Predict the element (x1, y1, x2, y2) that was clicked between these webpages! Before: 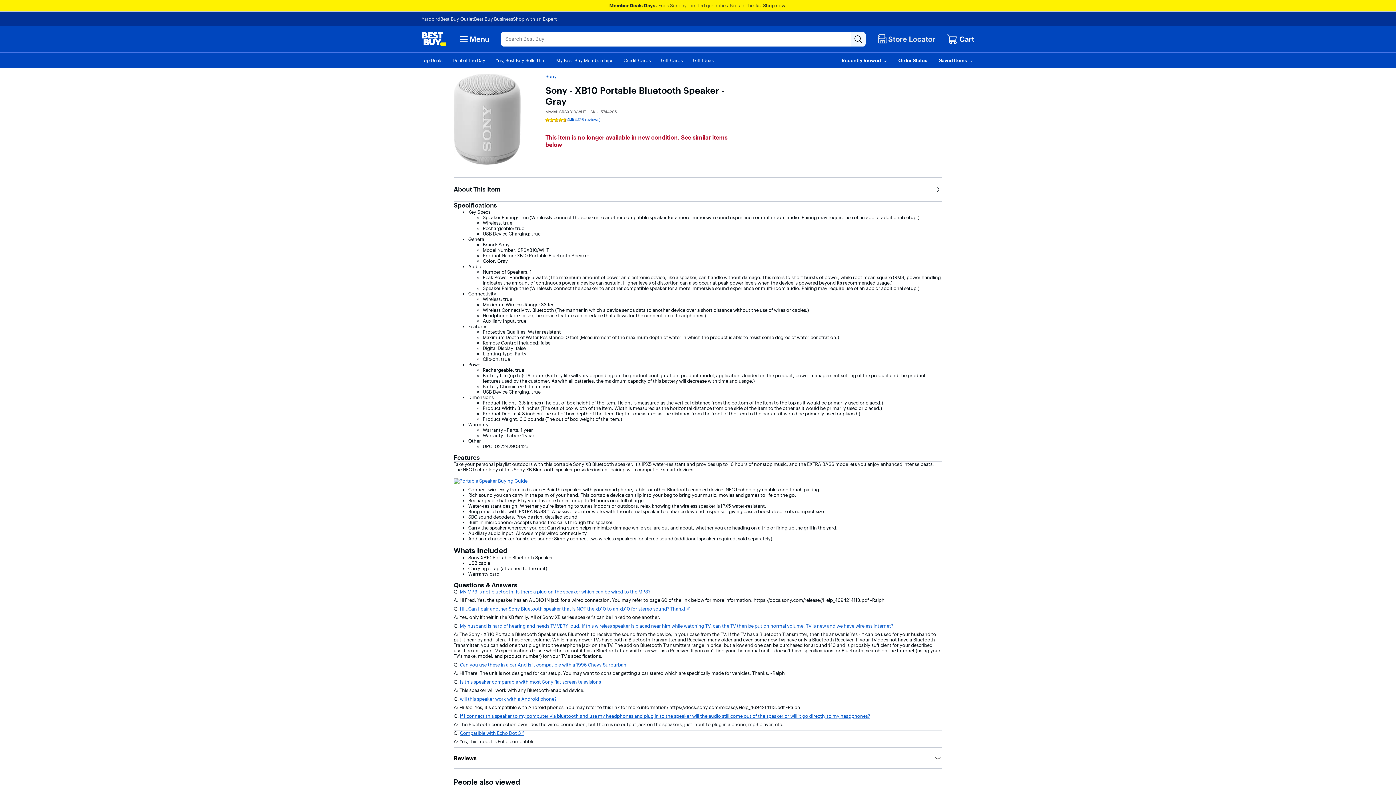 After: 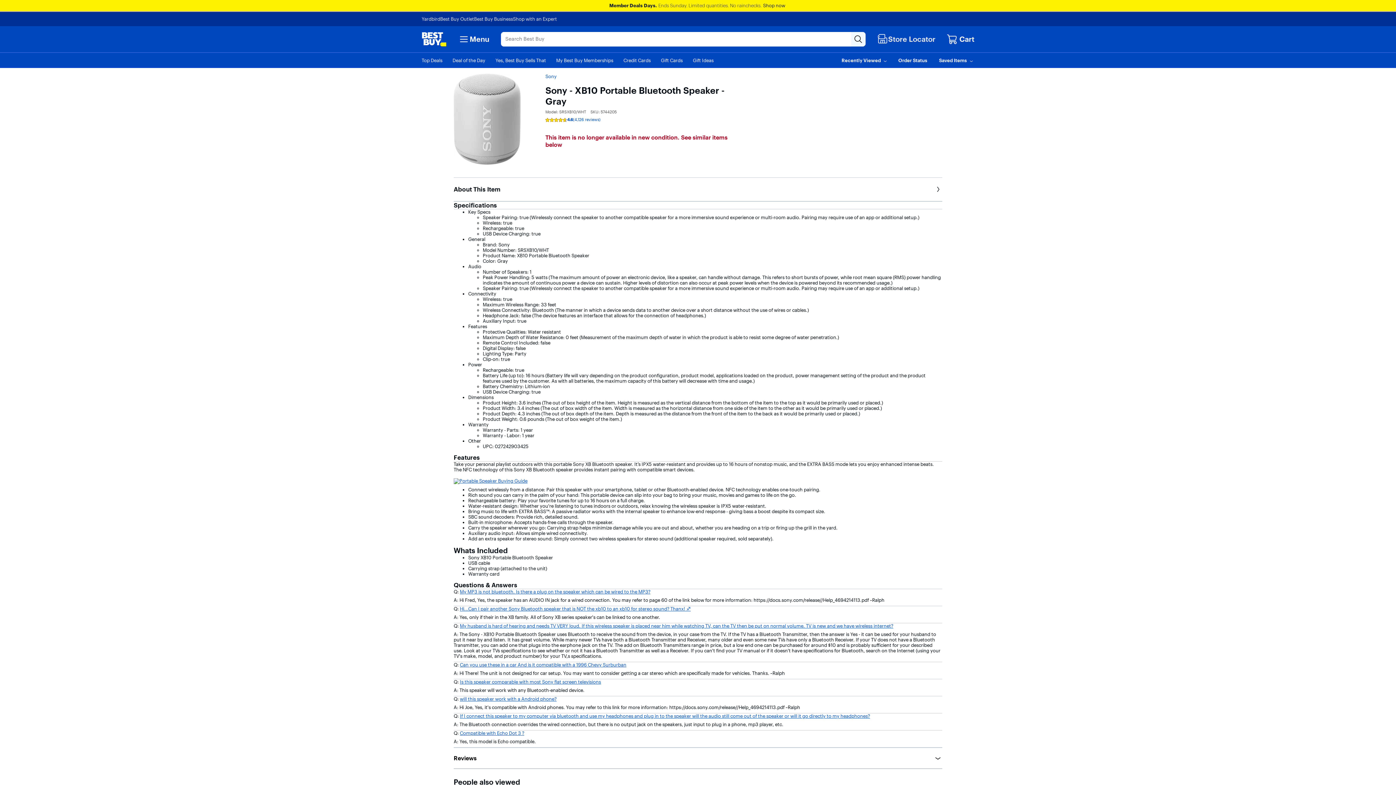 Action: bbox: (761, 2, 763, 8)